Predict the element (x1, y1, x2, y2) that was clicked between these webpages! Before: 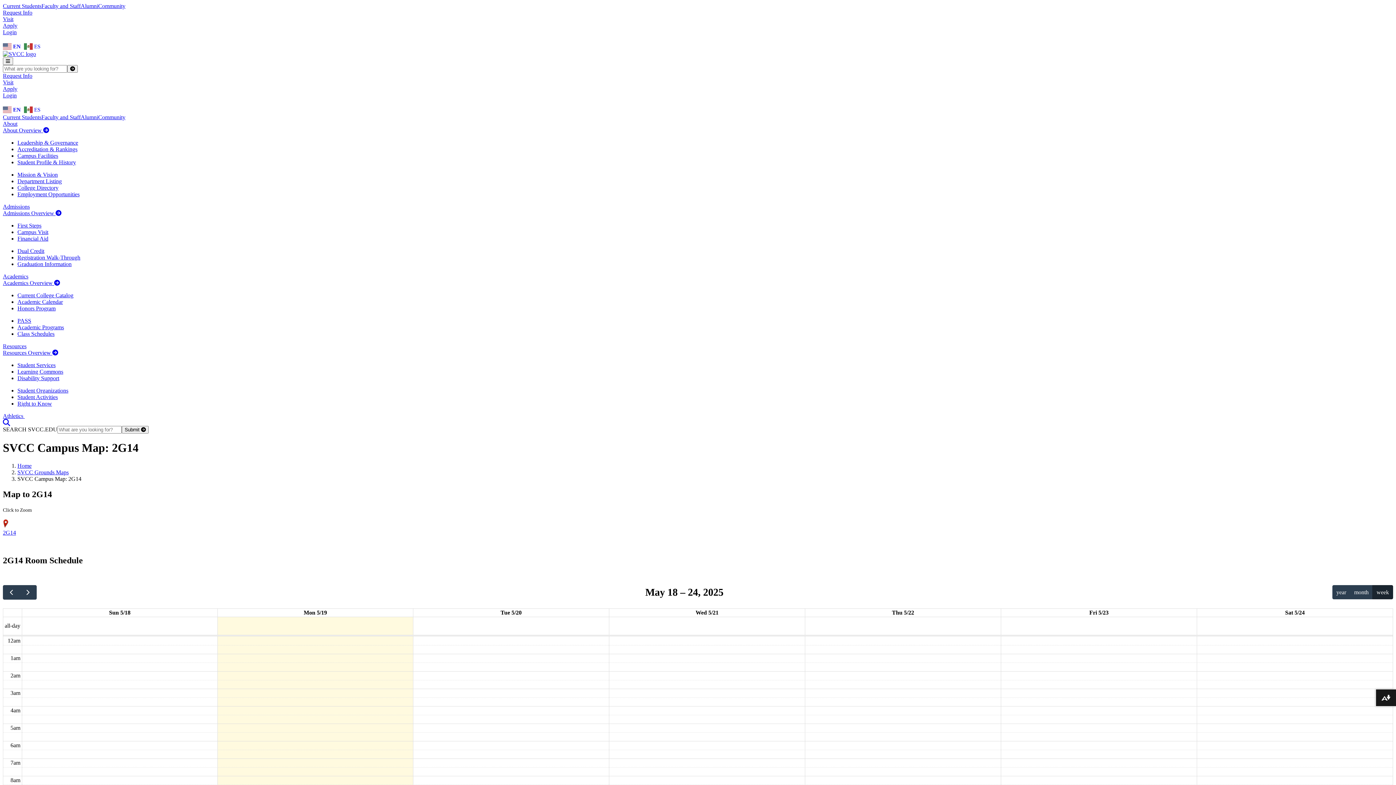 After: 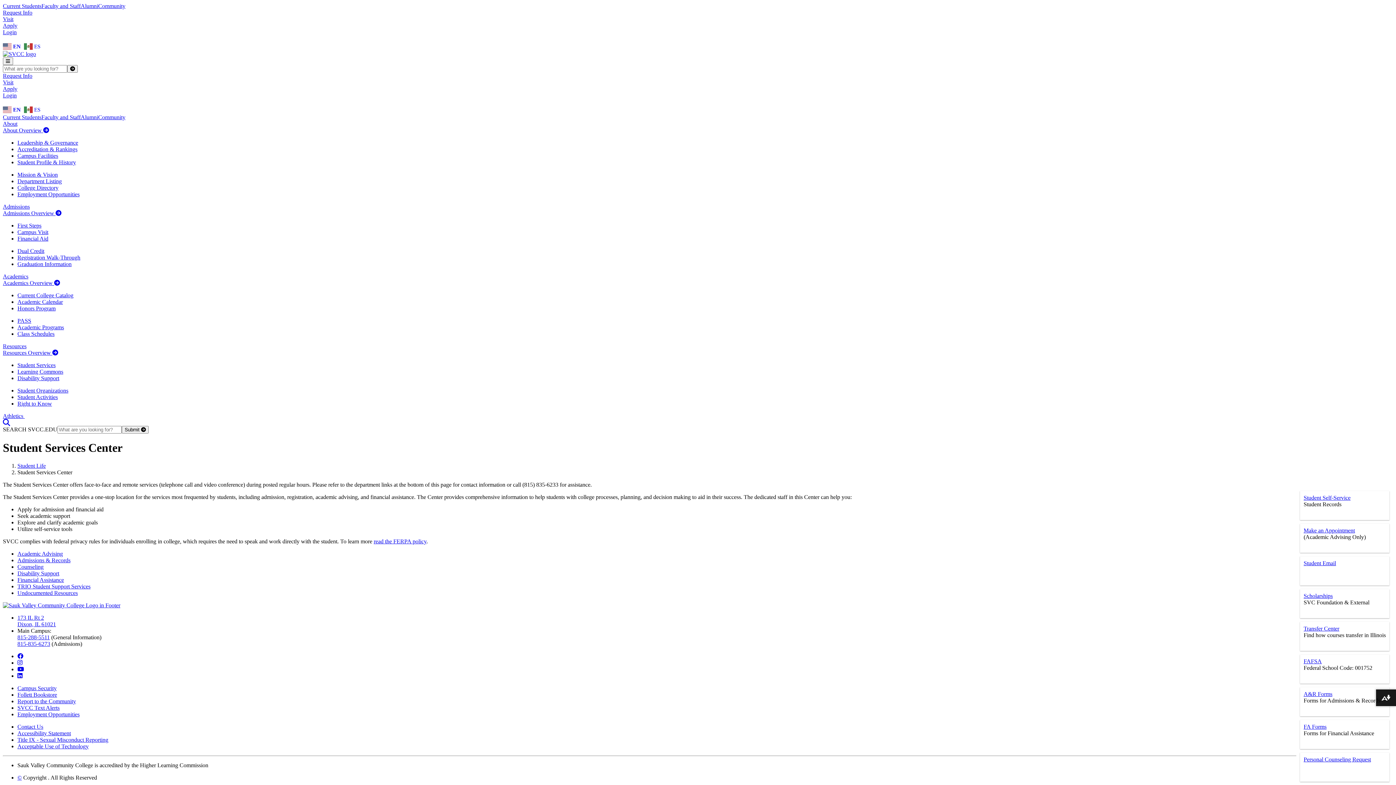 Action: bbox: (17, 362, 55, 368) label: Student Services